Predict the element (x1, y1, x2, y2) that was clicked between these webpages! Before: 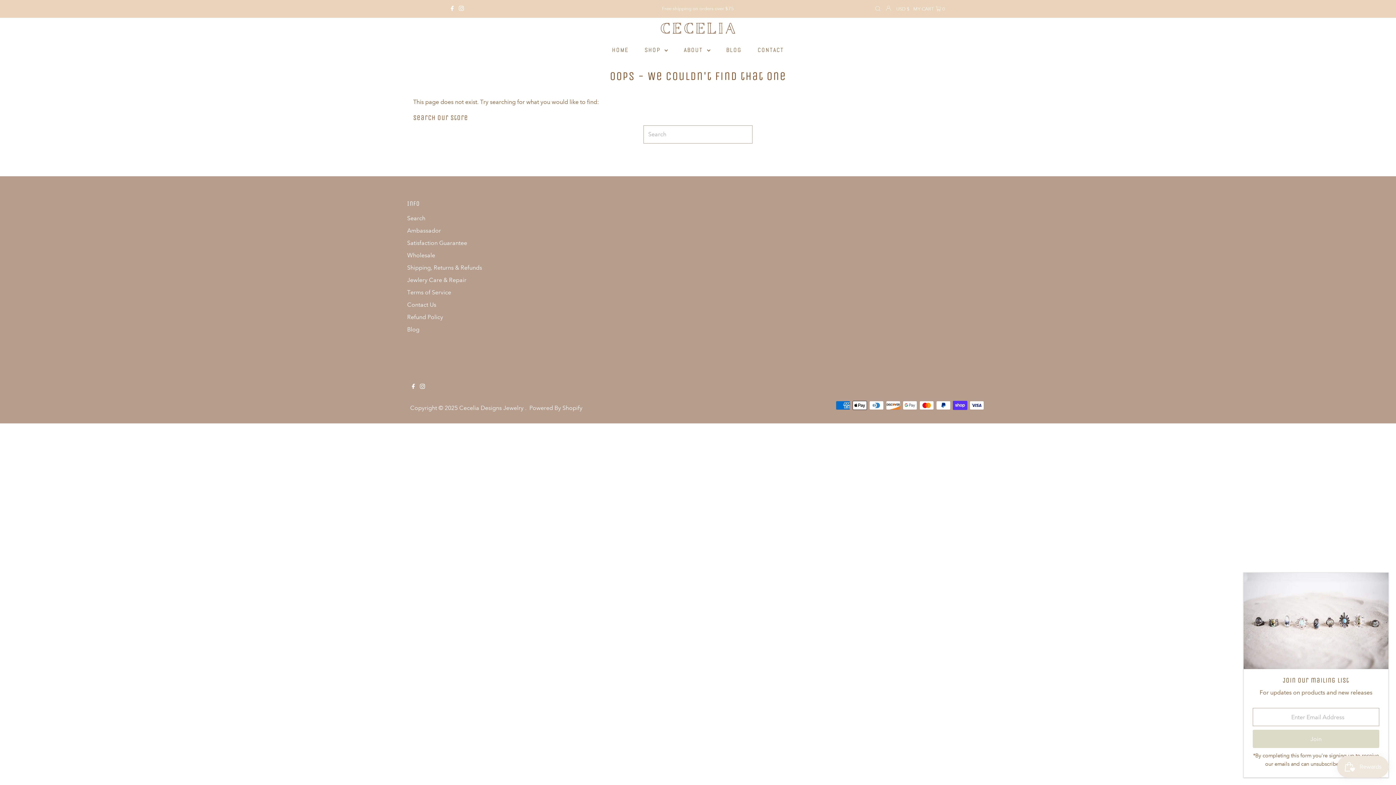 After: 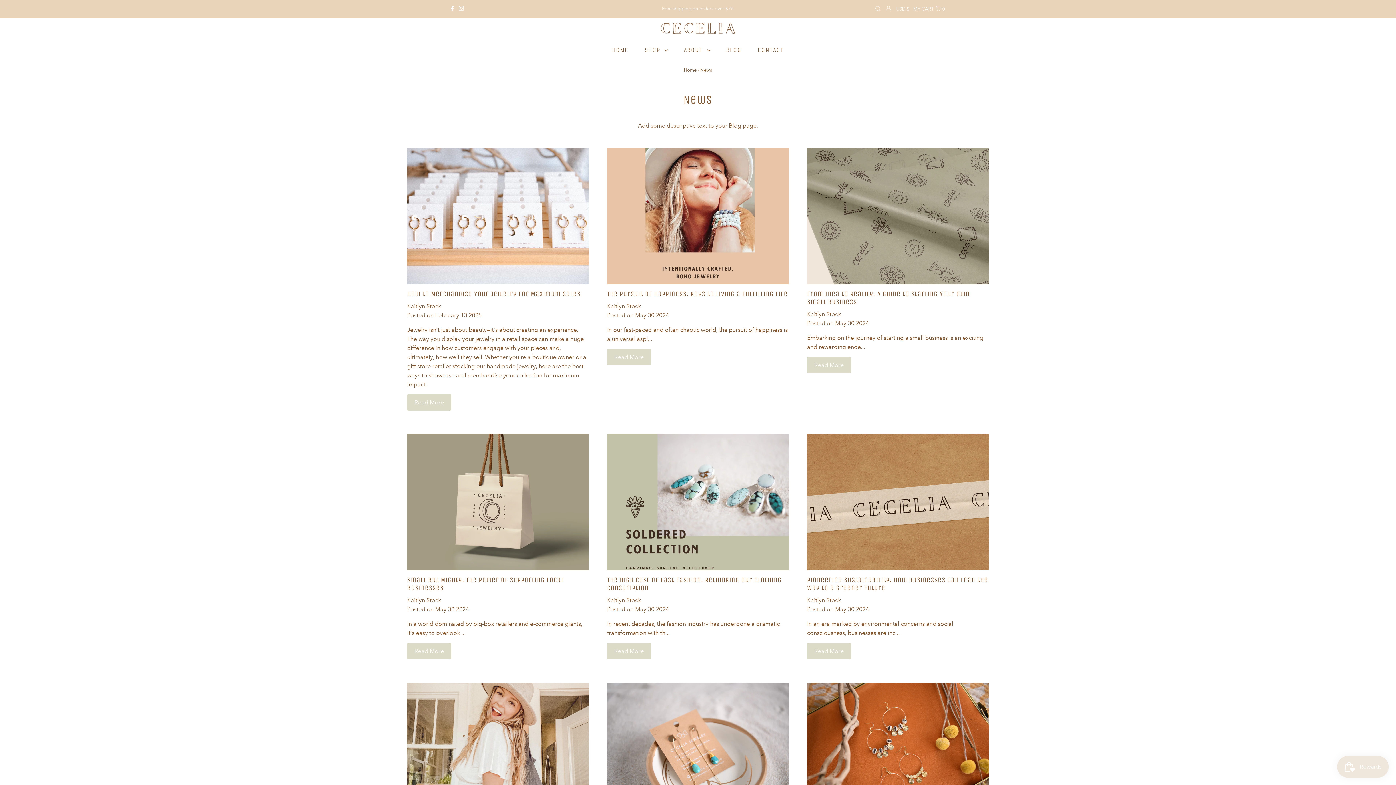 Action: label: Blog bbox: (407, 326, 419, 333)